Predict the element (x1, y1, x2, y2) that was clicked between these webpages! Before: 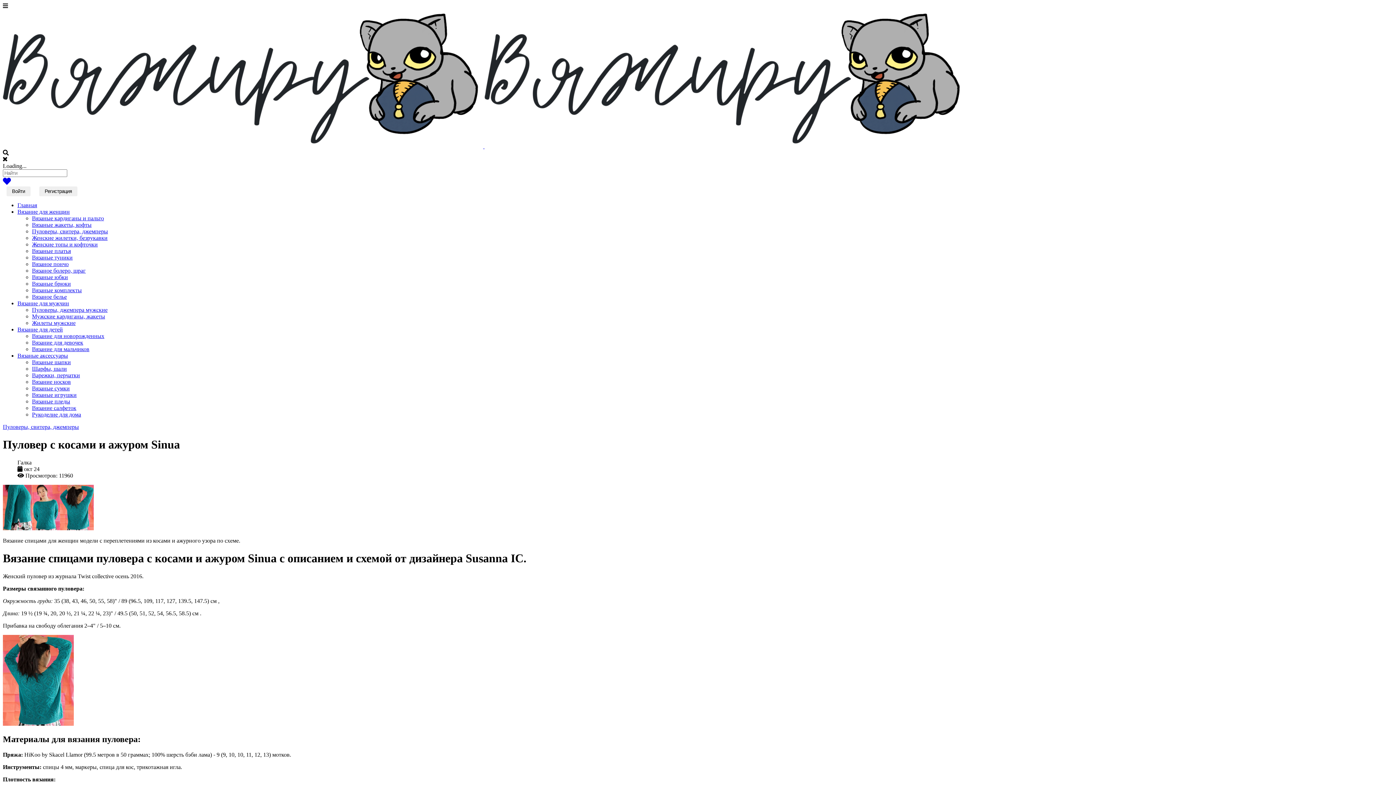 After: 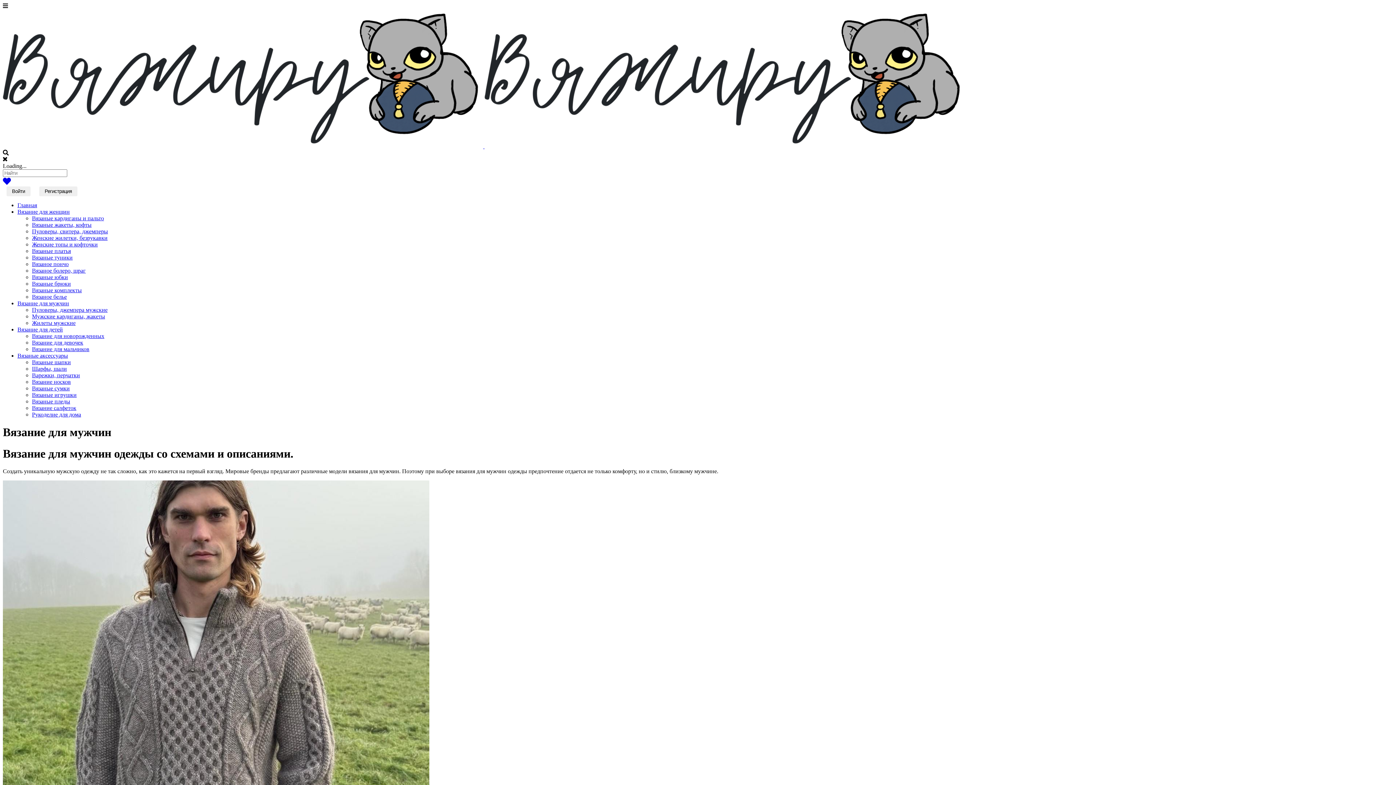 Action: label: Вязание для мужчин bbox: (17, 300, 69, 306)